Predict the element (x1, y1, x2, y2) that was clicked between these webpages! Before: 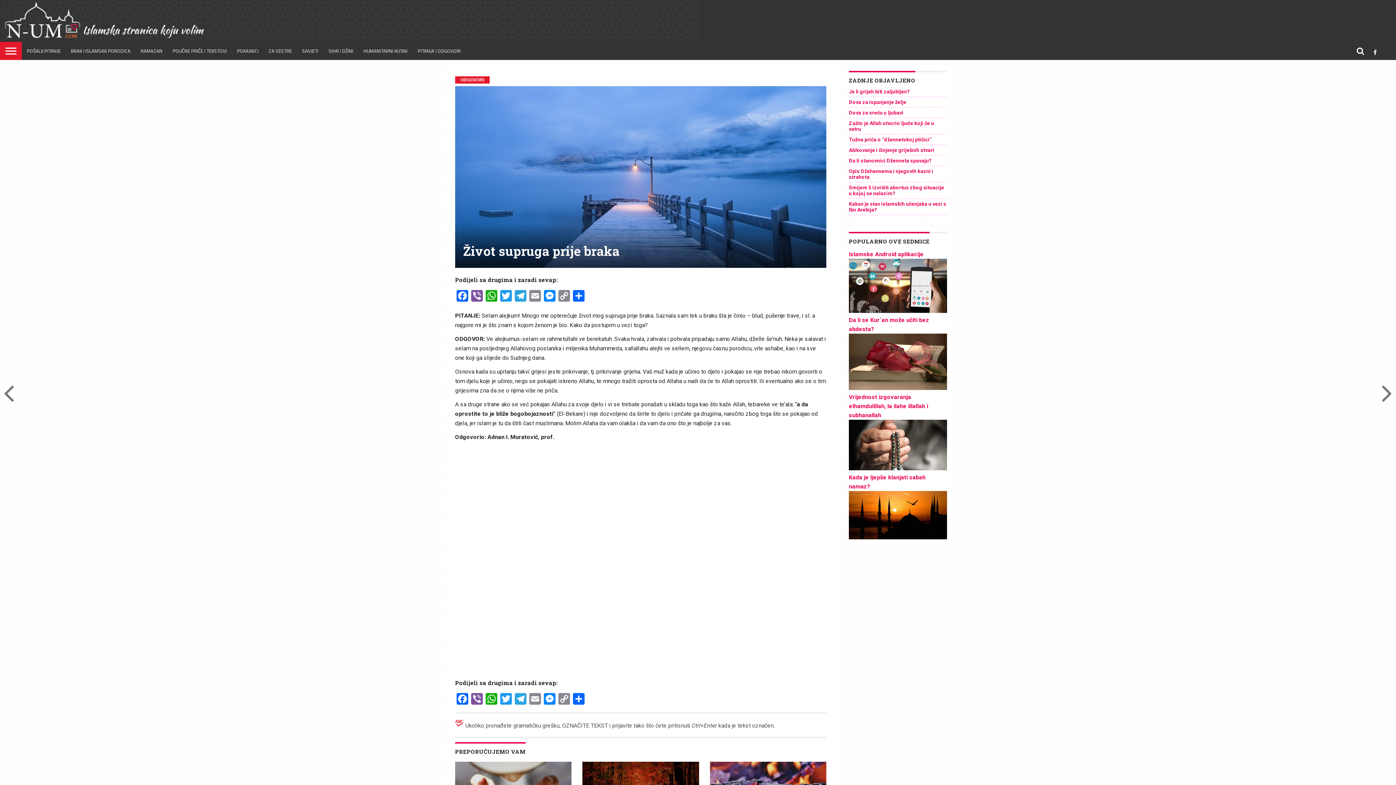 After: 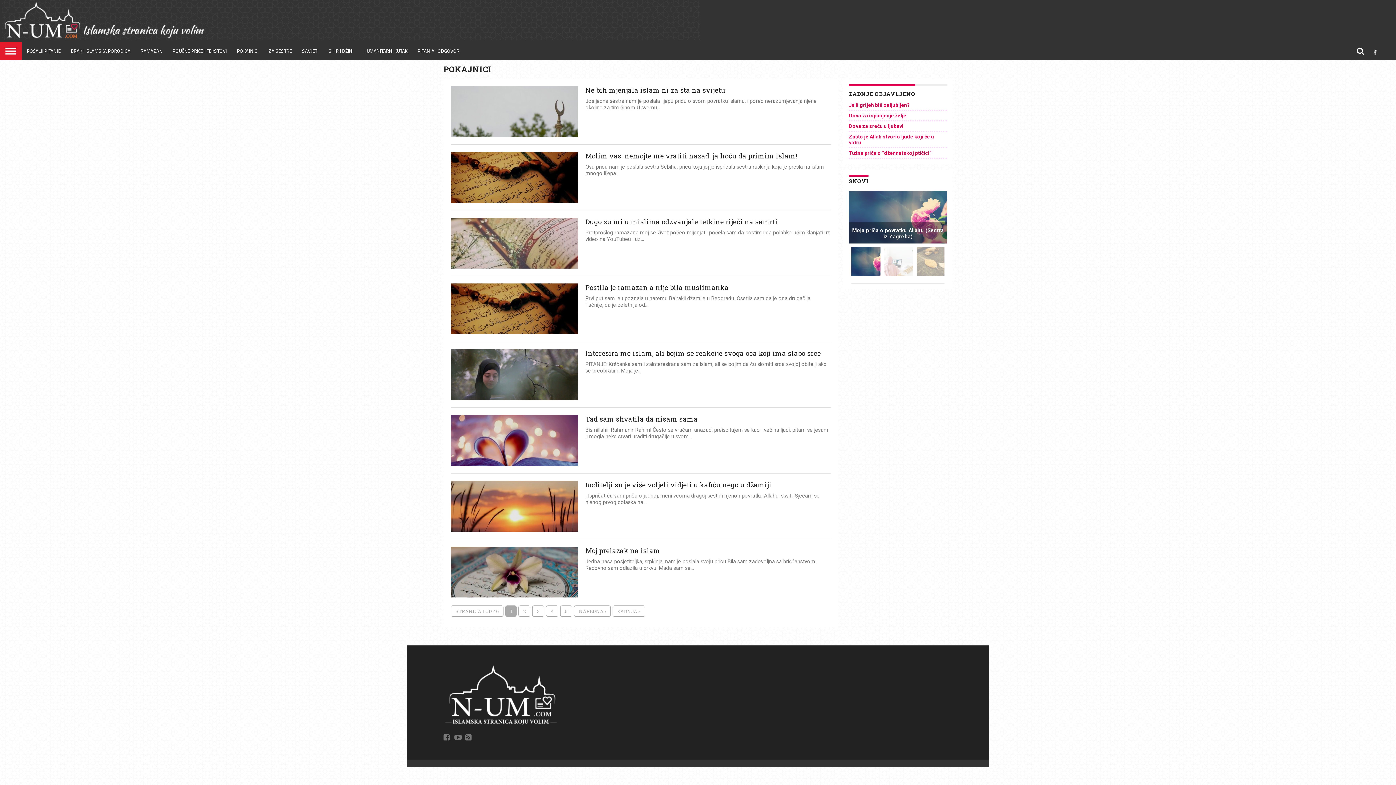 Action: label: POKAJNICI bbox: (232, 41, 263, 60)